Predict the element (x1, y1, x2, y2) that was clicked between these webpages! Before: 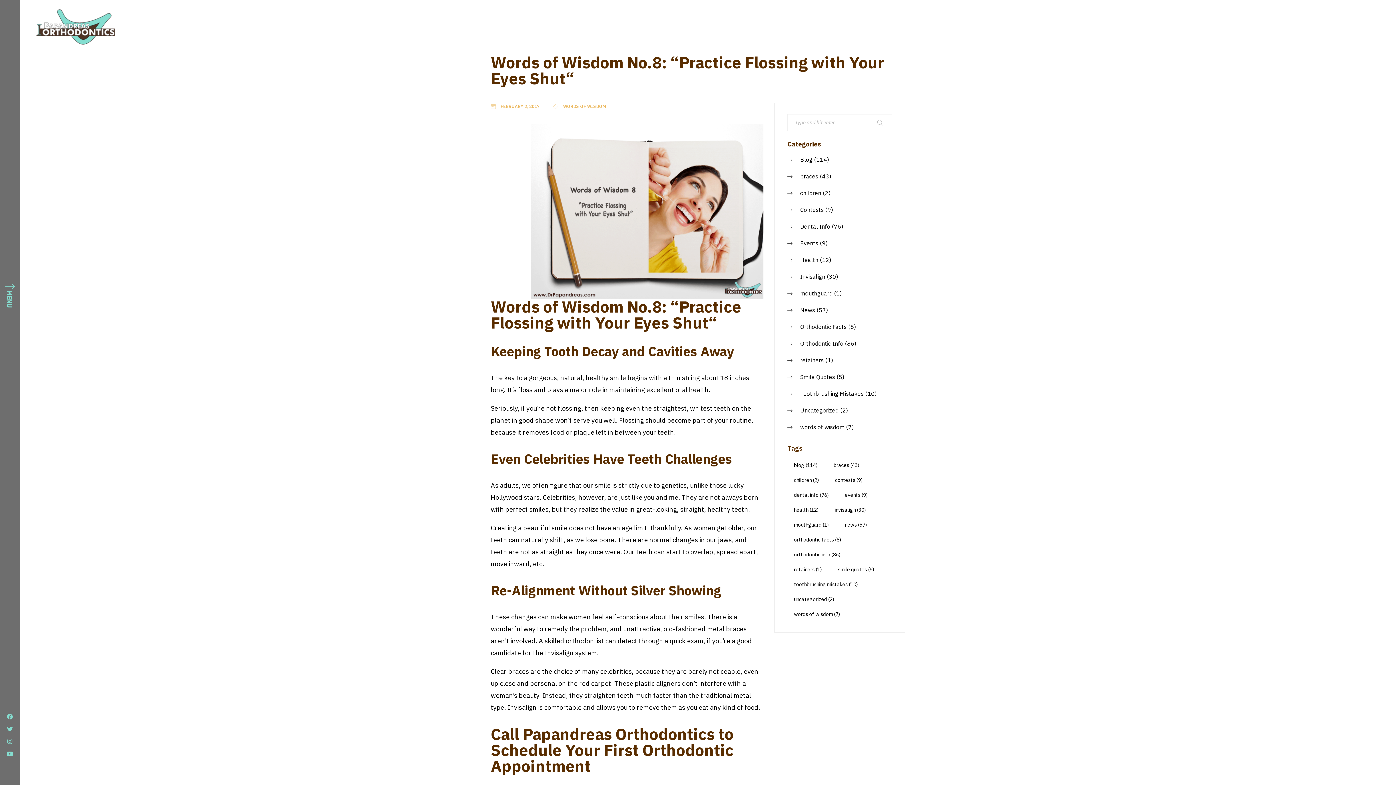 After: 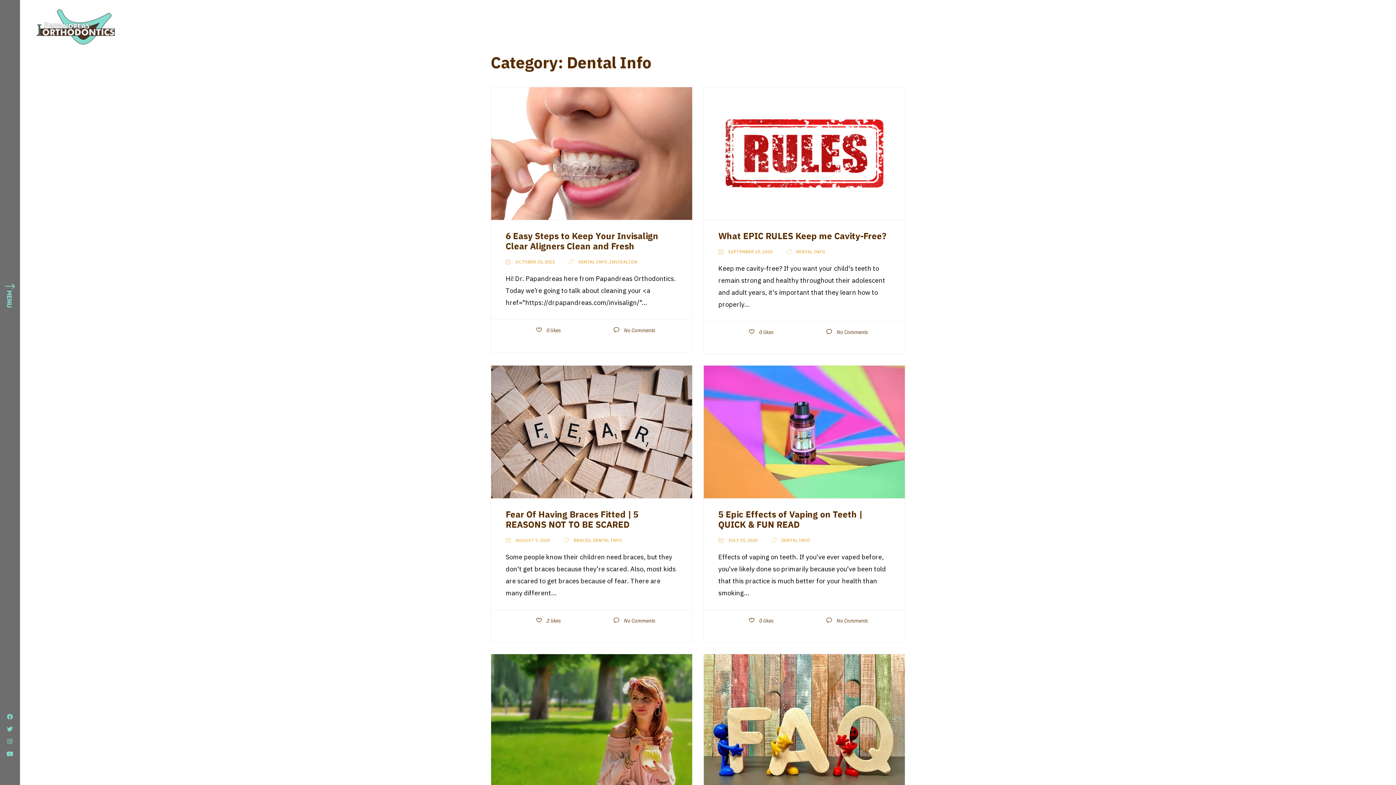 Action: bbox: (787, 489, 835, 501) label: Dental Info (76 items)